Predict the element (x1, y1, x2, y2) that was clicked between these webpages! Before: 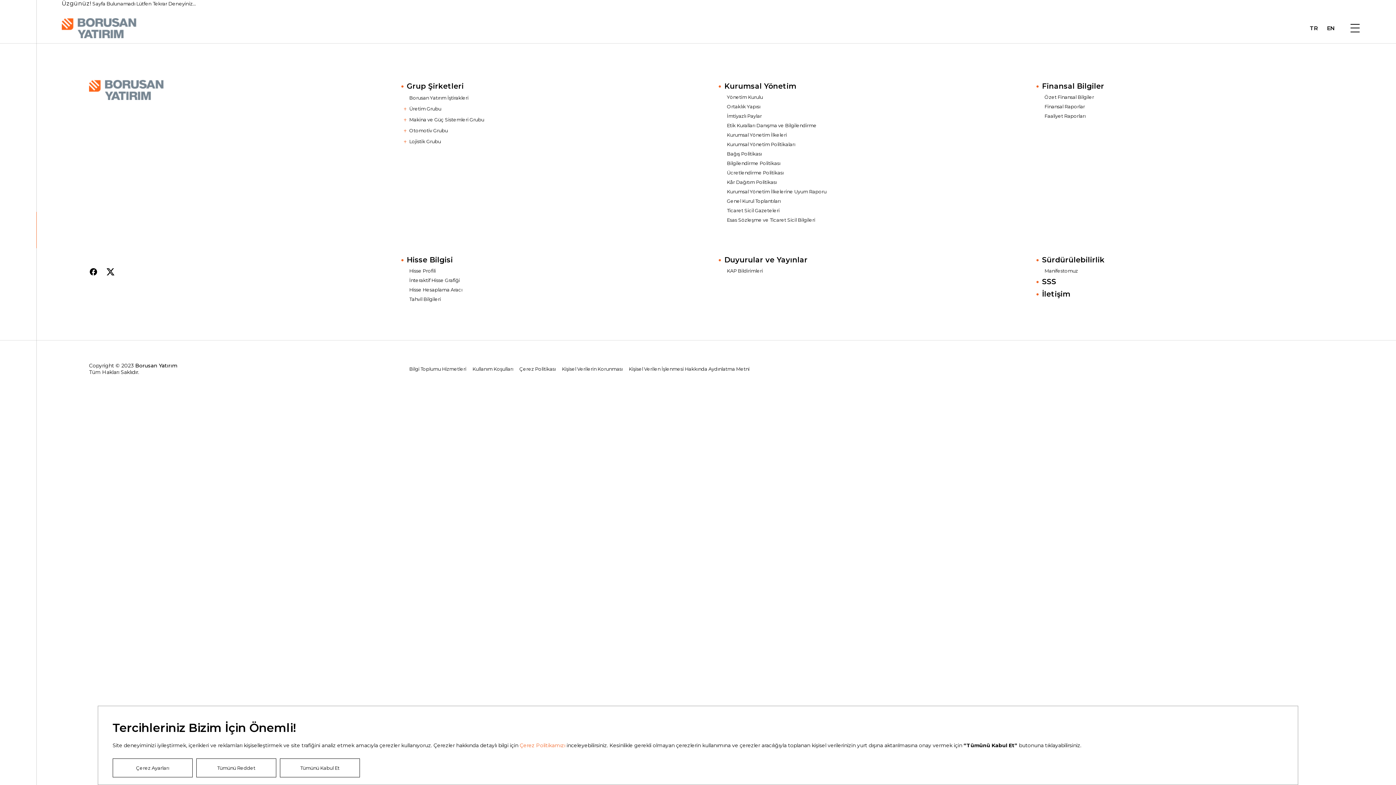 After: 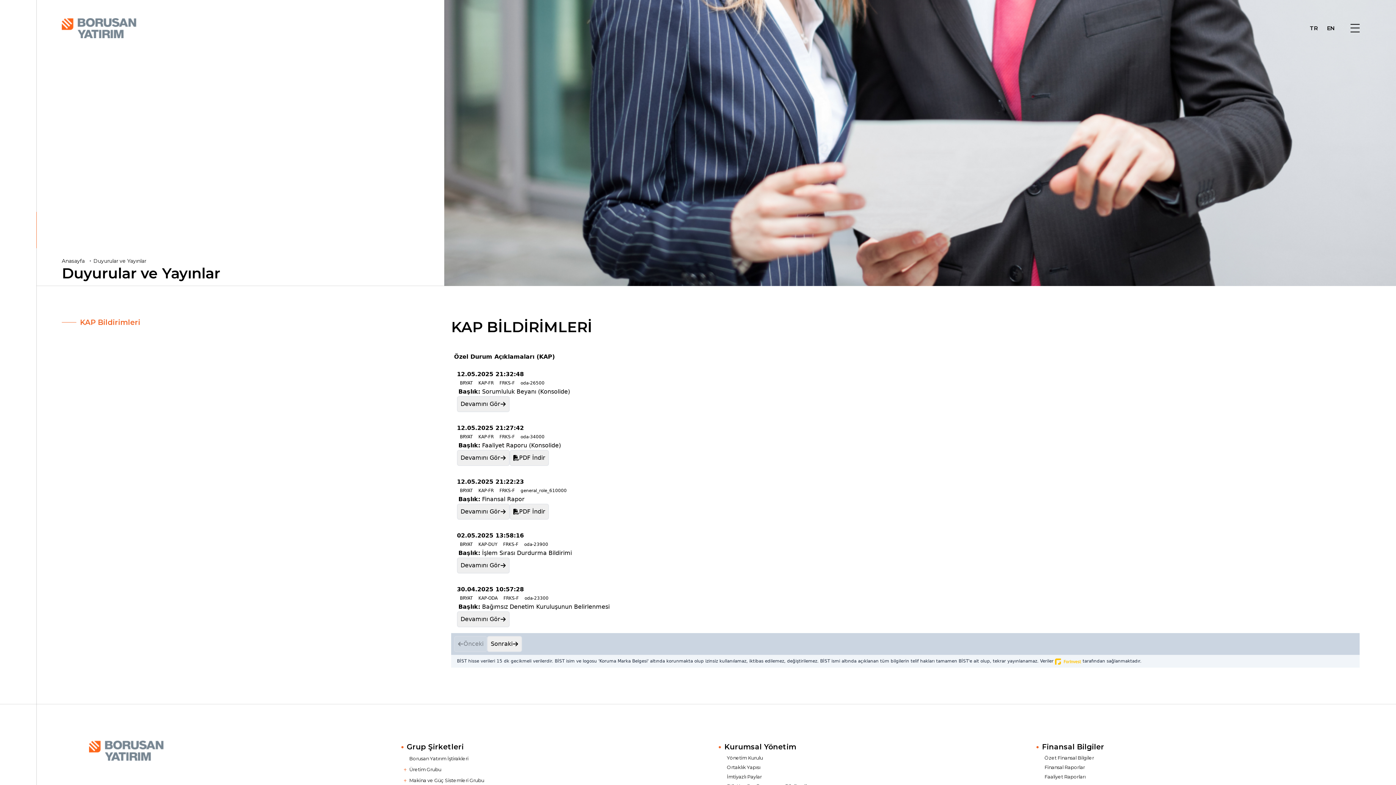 Action: label: KAP Bildirimleri bbox: (724, 266, 1042, 275)